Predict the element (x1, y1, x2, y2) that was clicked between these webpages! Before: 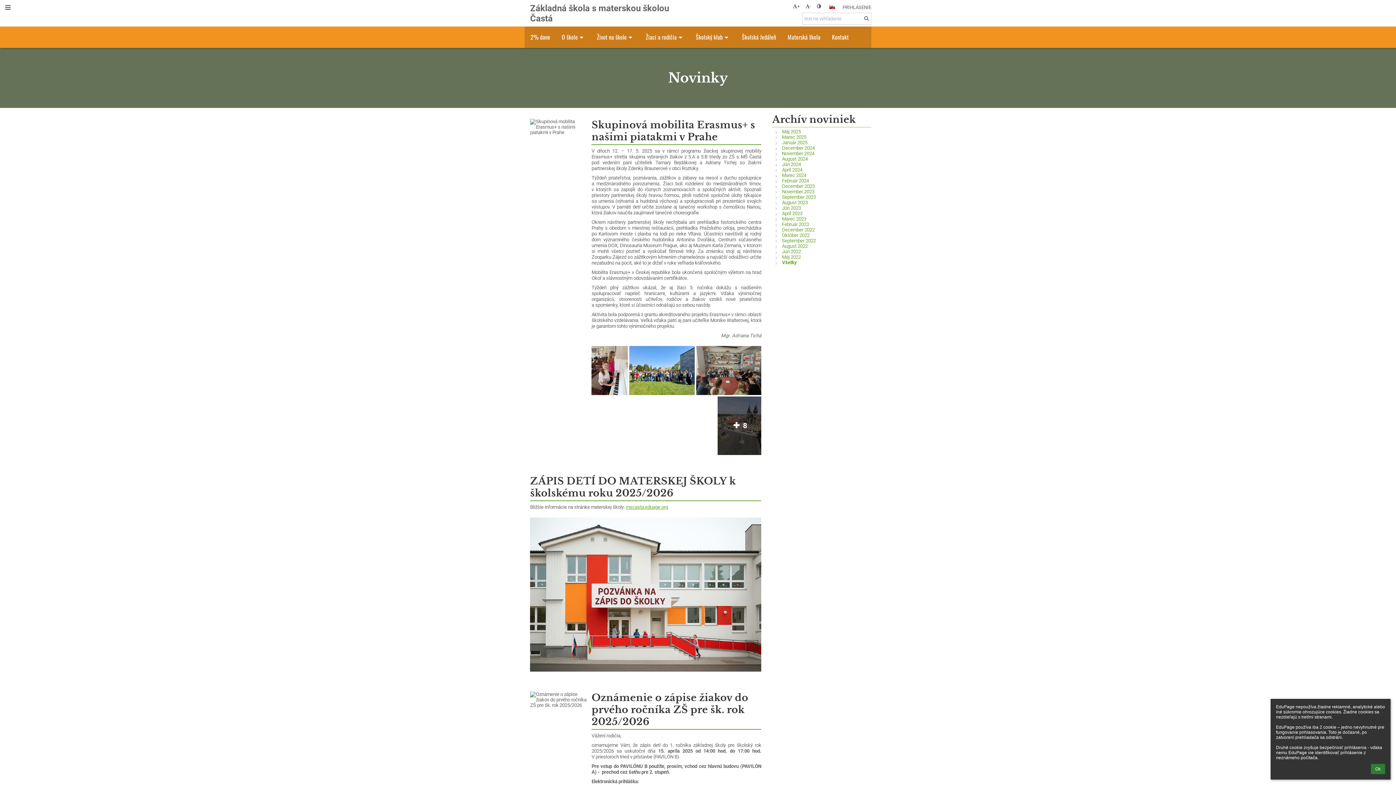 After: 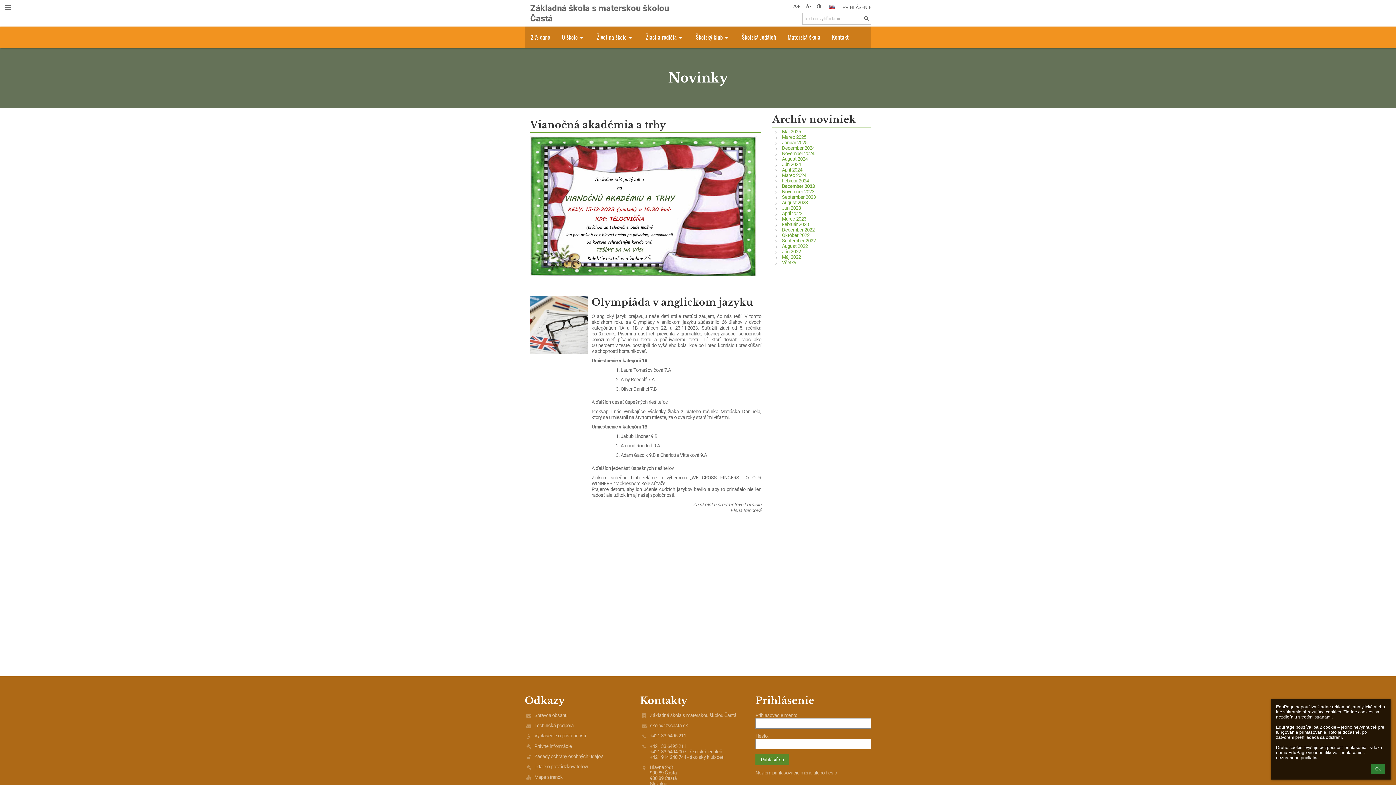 Action: bbox: (782, 183, 871, 189) label: December 2023